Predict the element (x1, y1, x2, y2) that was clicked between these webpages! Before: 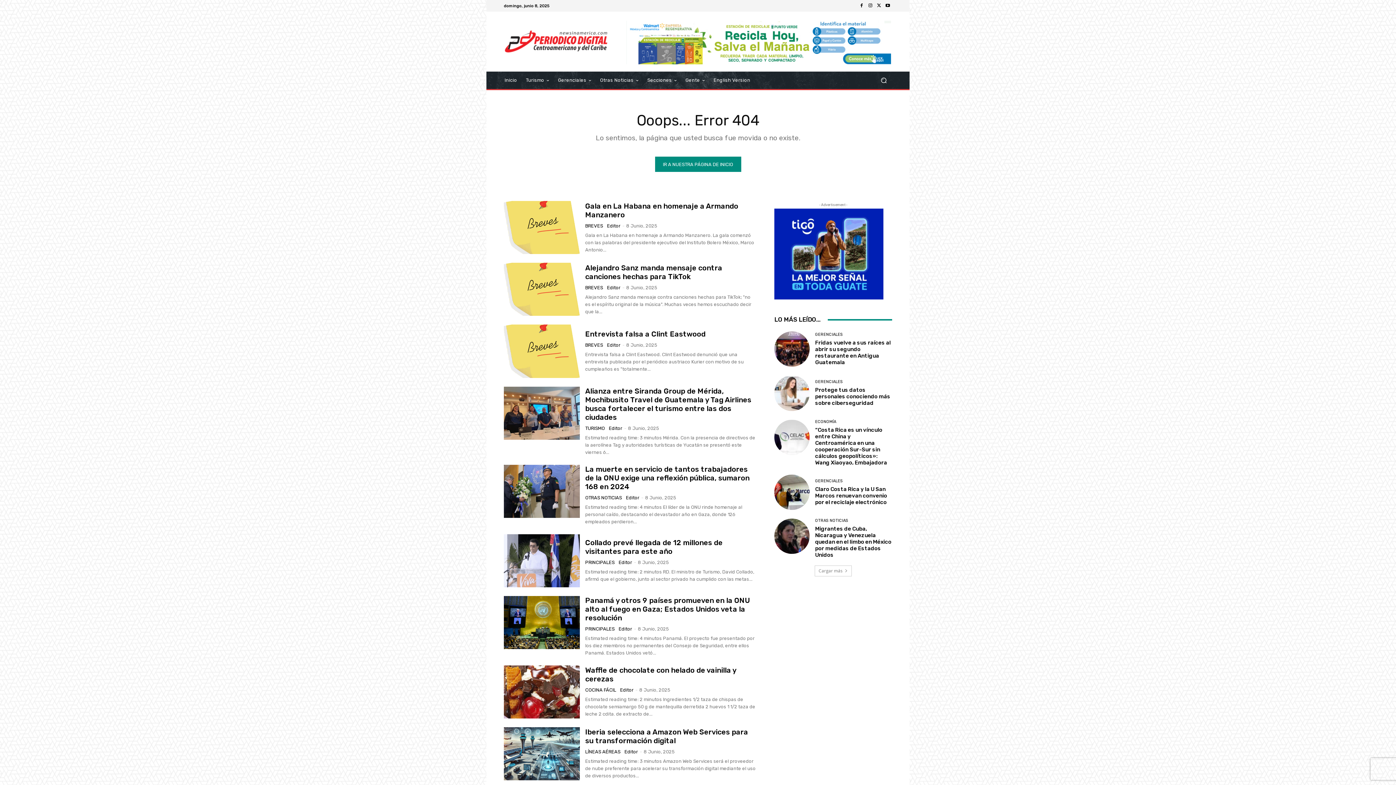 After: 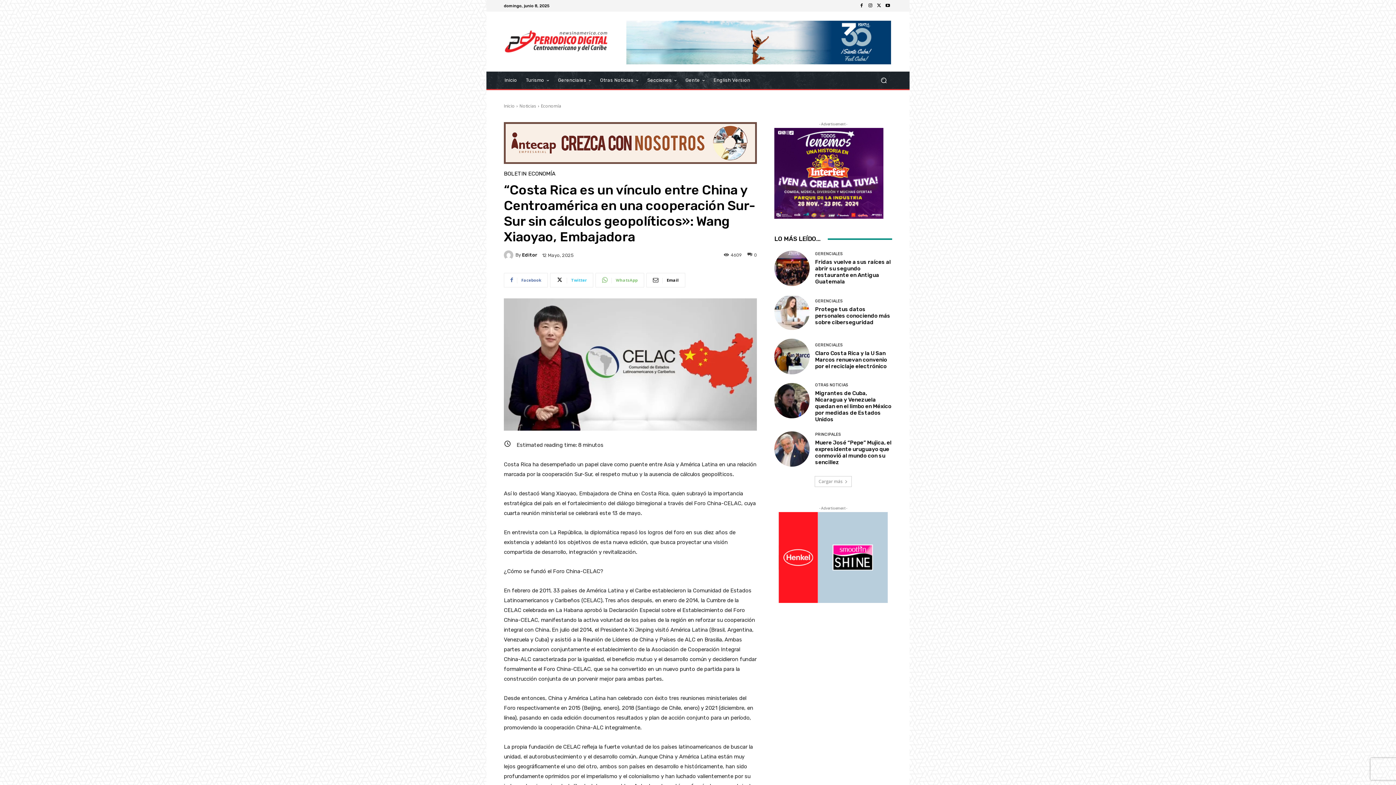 Action: bbox: (815, 426, 887, 466) label: “Costa Rica es un vínculo entre China y Centroamérica en una cooperación Sur-Sur sin cálculos geopolíticos»: Wang Xiaoyao, Embajadora